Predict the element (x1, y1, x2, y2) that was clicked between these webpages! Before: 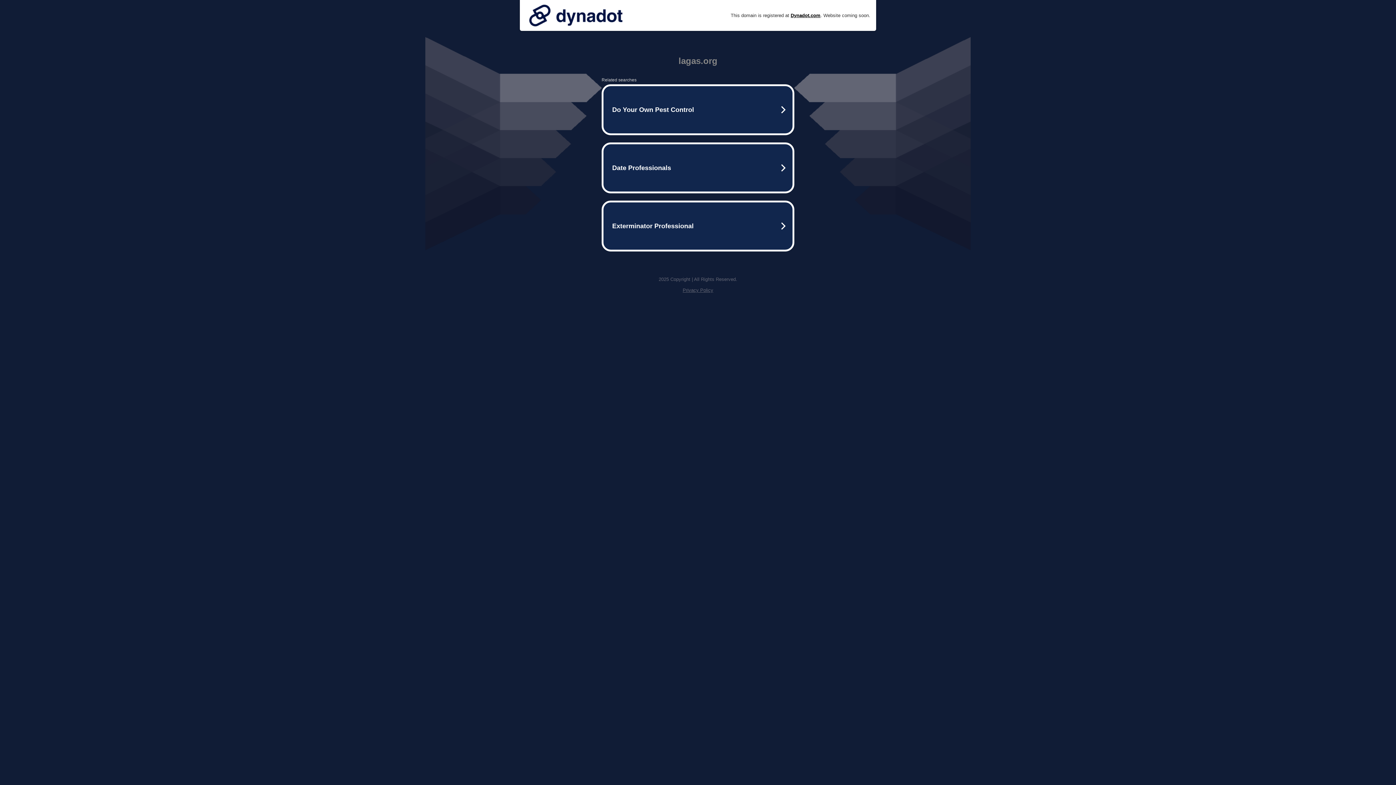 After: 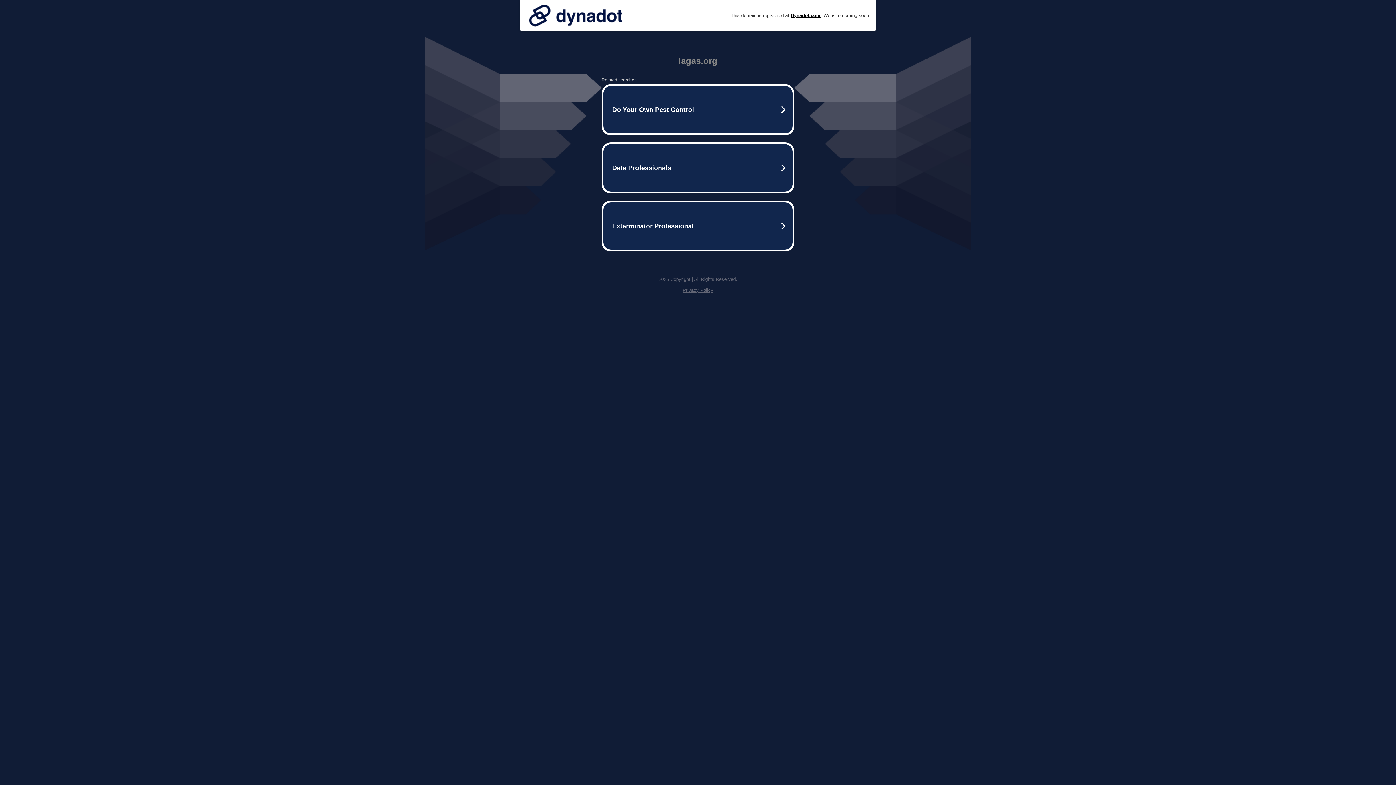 Action: bbox: (525, 0, 626, 30)